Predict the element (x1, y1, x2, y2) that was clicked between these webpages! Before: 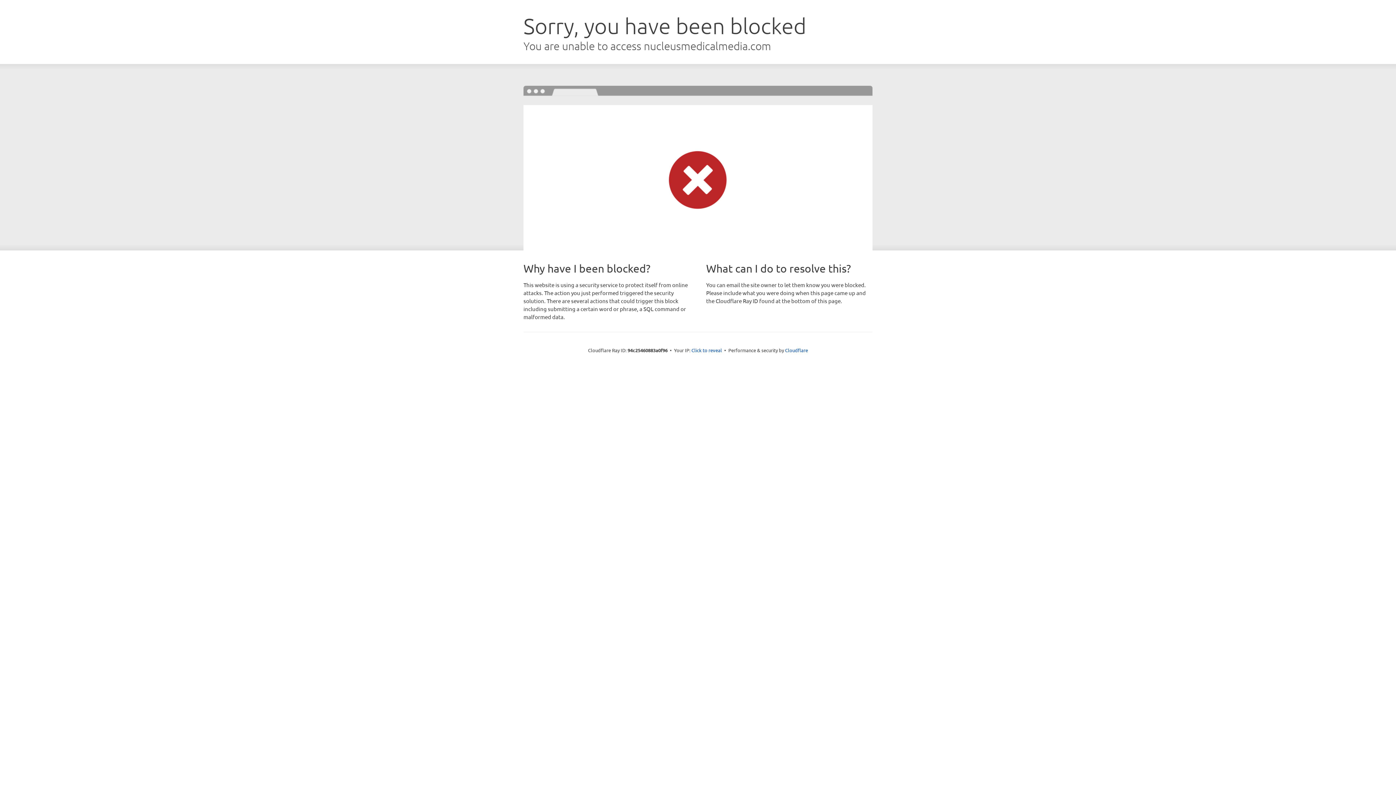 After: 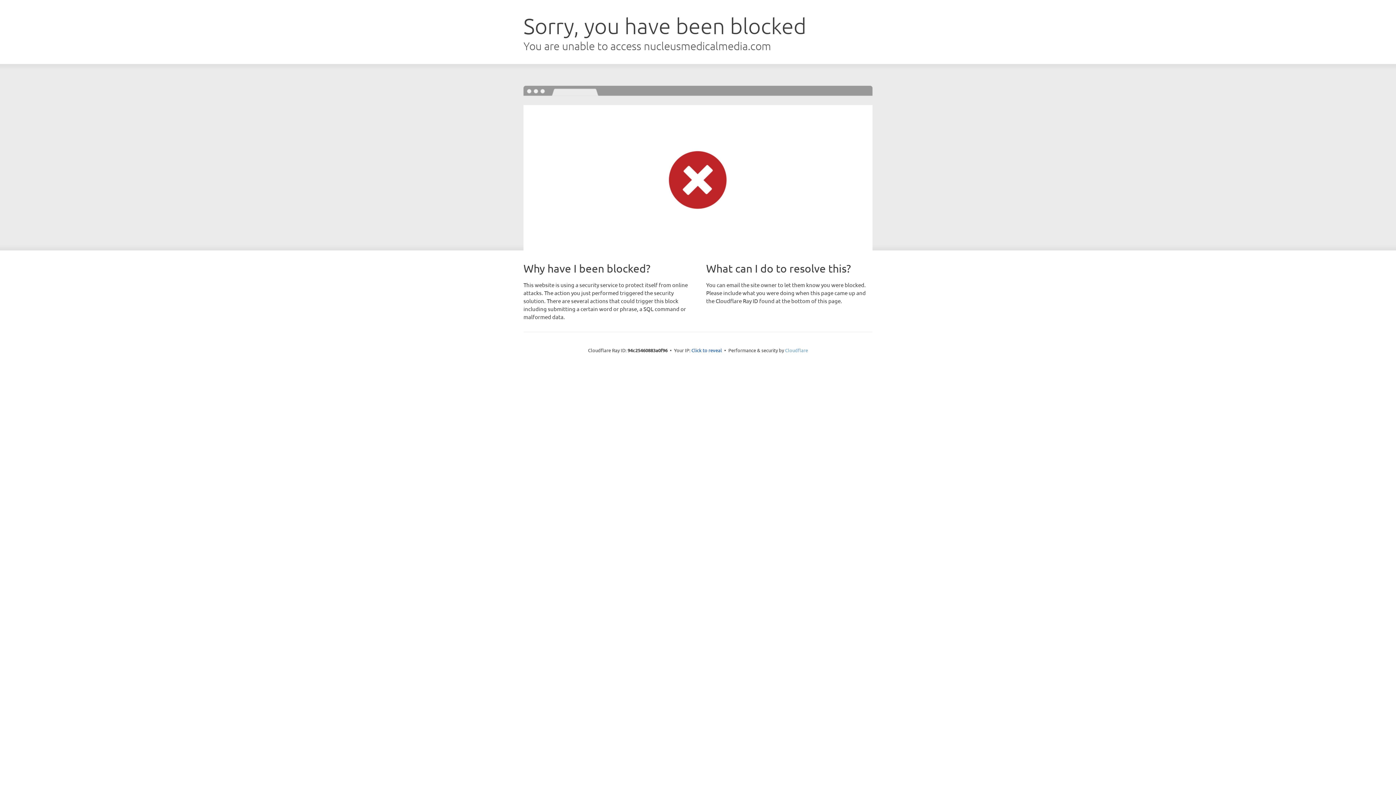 Action: label: Cloudflare bbox: (785, 347, 808, 353)